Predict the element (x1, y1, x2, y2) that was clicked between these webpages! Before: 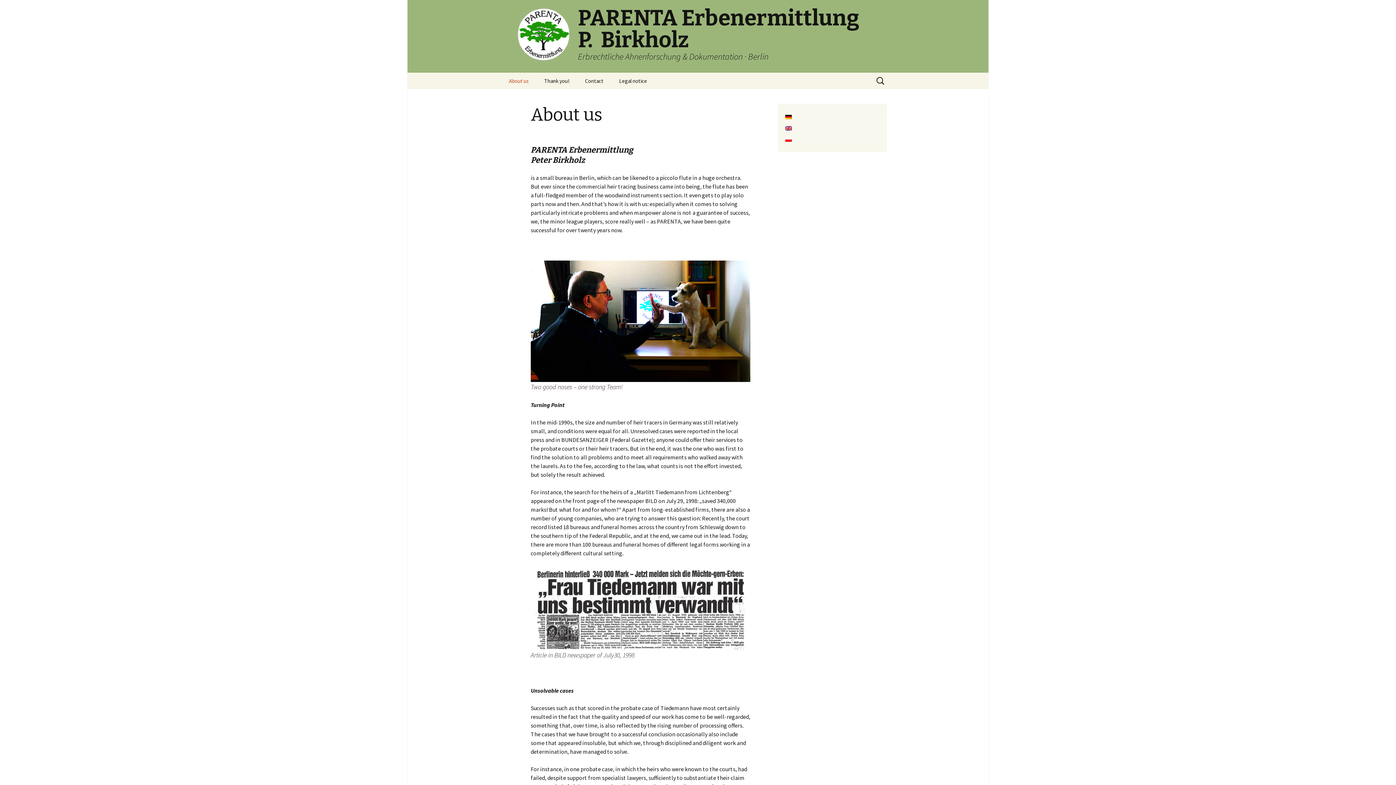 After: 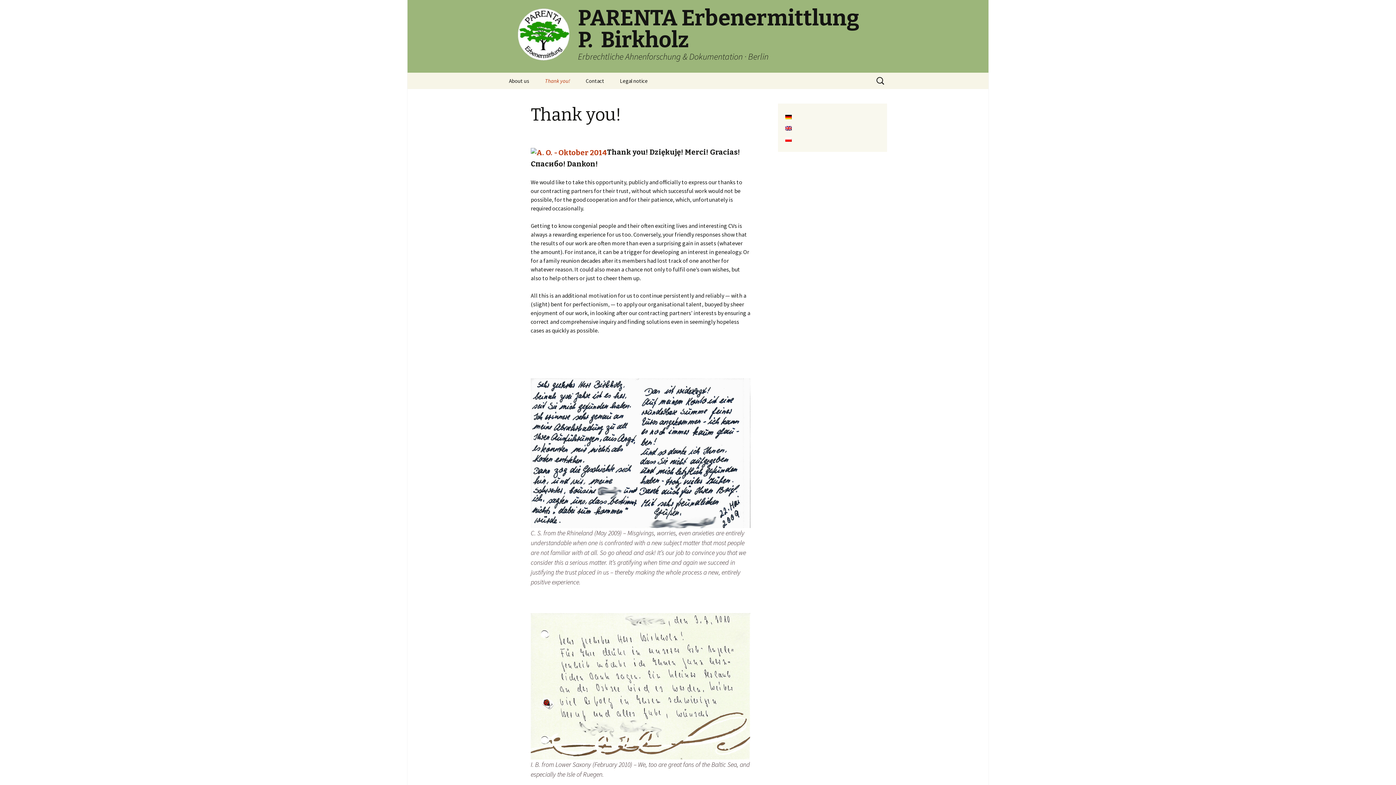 Action: label: Thank you! bbox: (537, 72, 576, 89)